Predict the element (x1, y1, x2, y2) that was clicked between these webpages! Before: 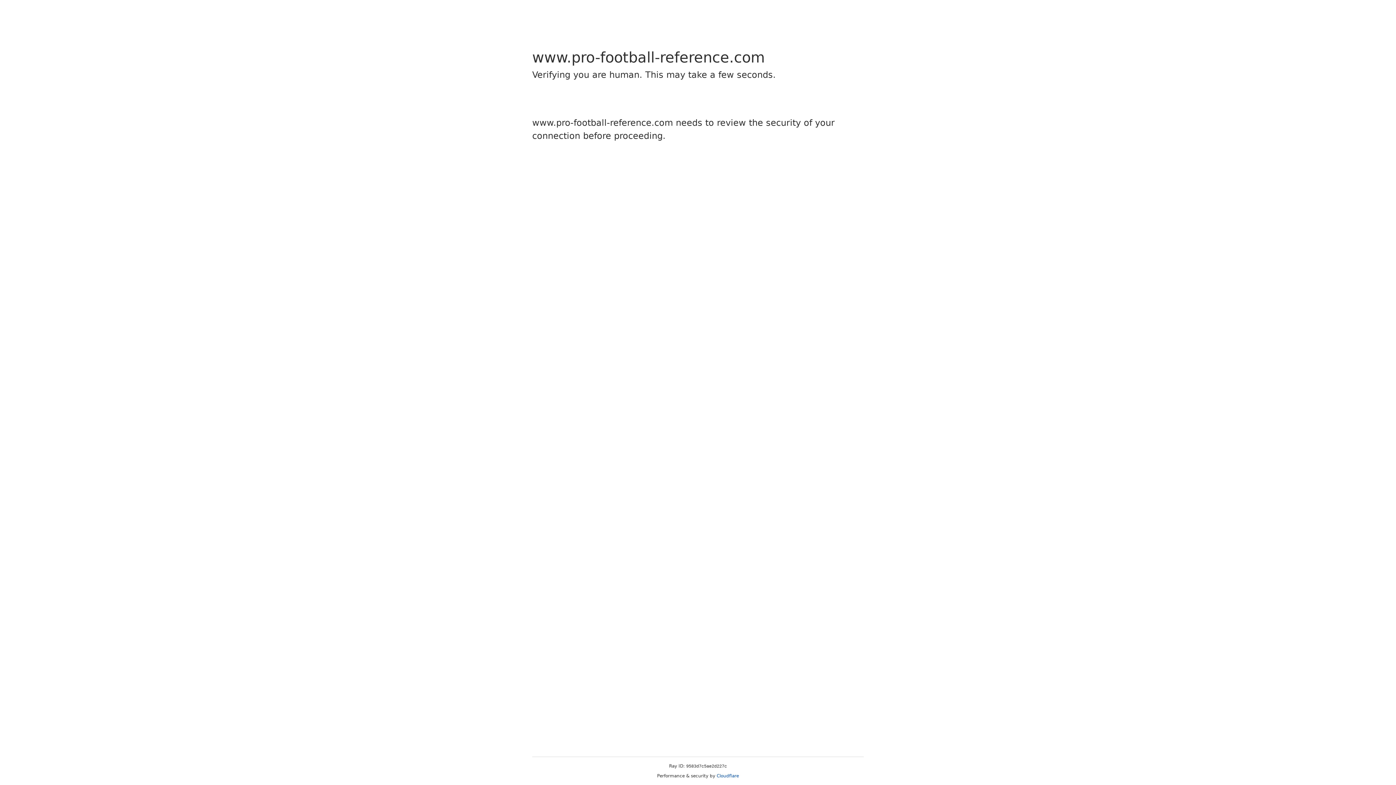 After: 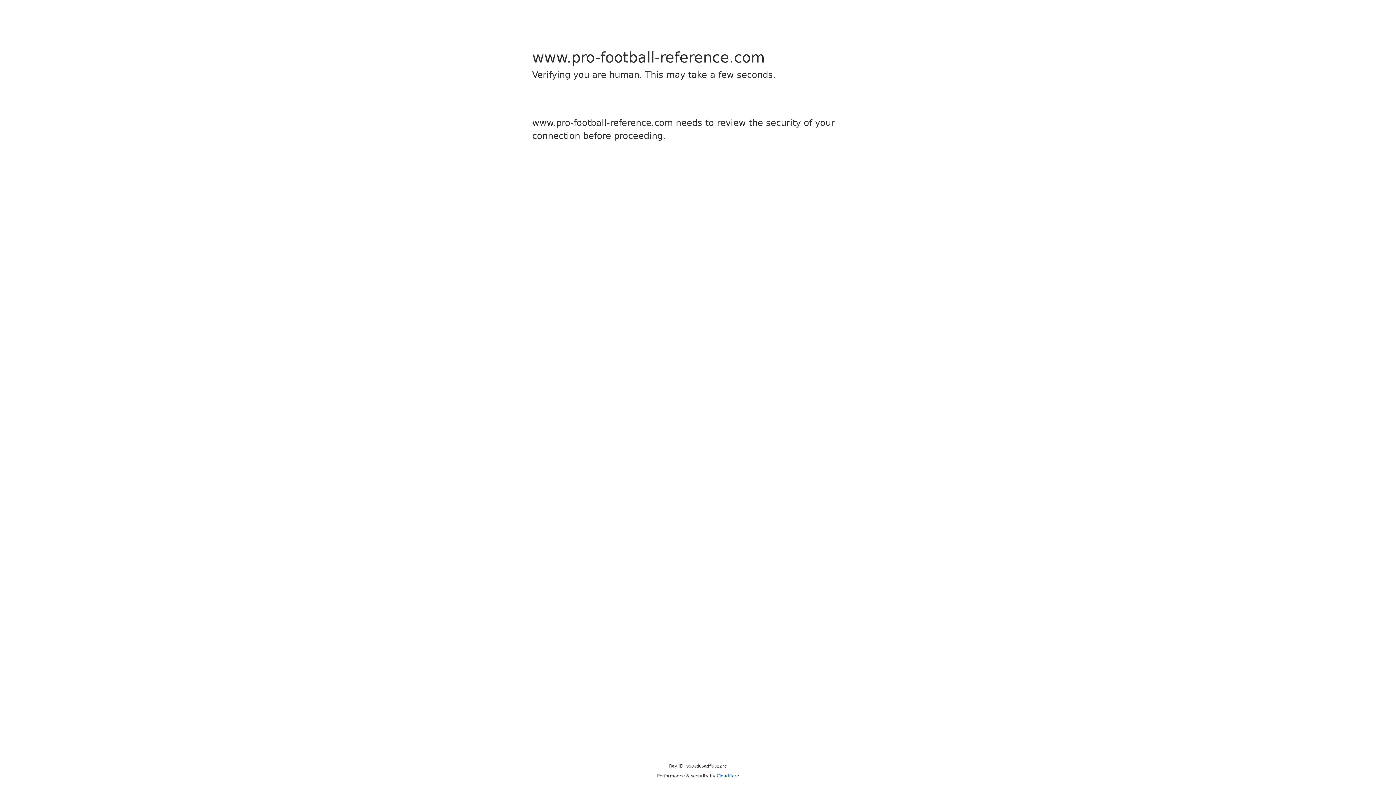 Action: bbox: (716, 773, 739, 778) label: Cloudflare